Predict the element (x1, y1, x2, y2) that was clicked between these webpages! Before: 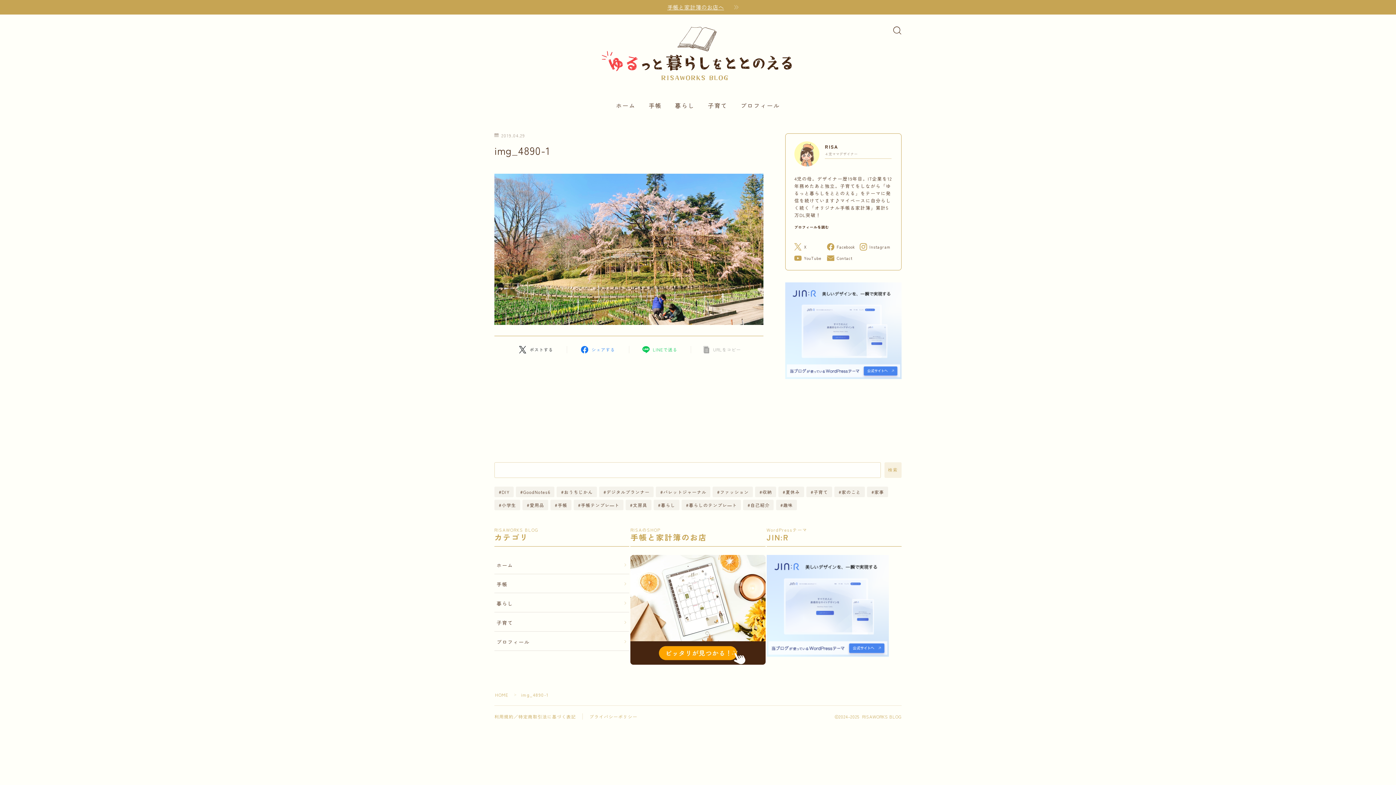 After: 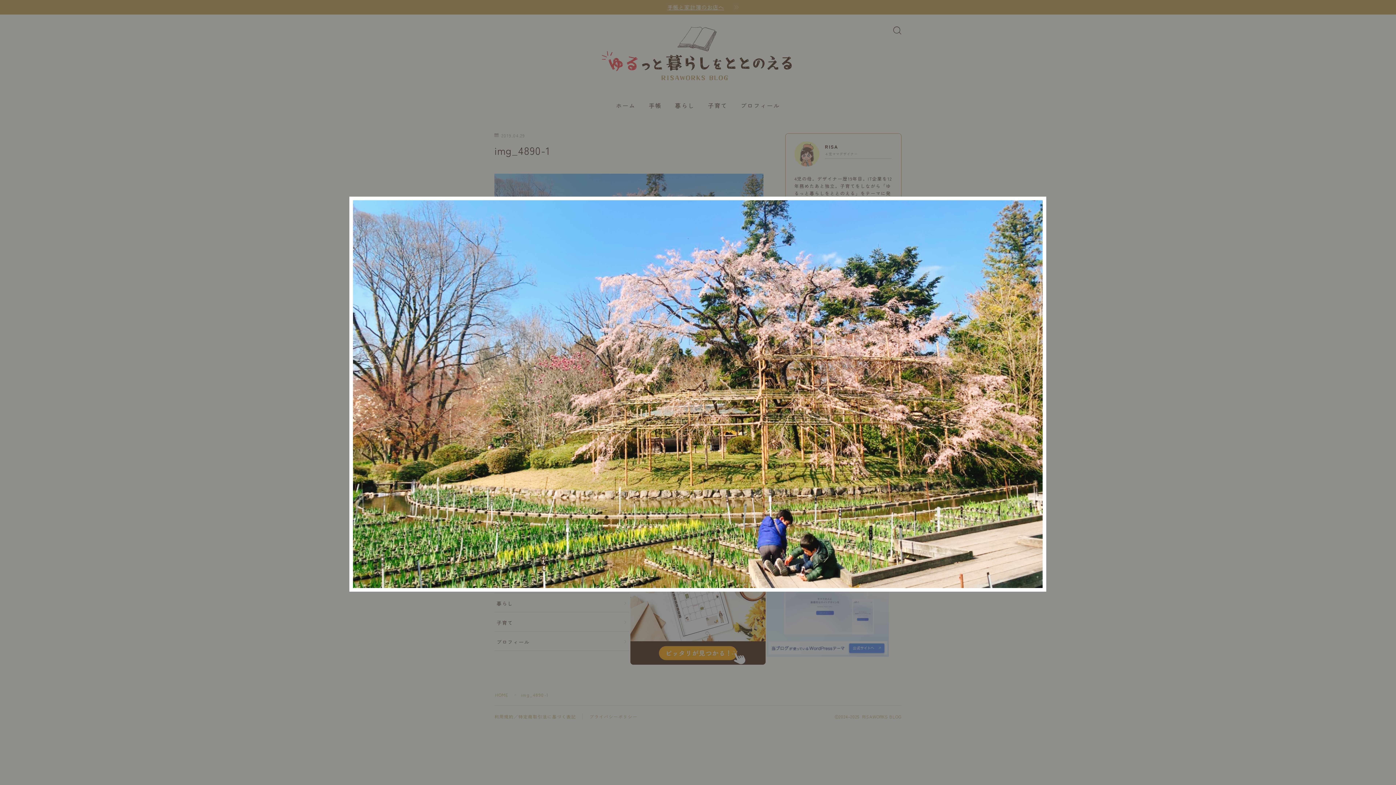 Action: bbox: (494, 173, 763, 324)